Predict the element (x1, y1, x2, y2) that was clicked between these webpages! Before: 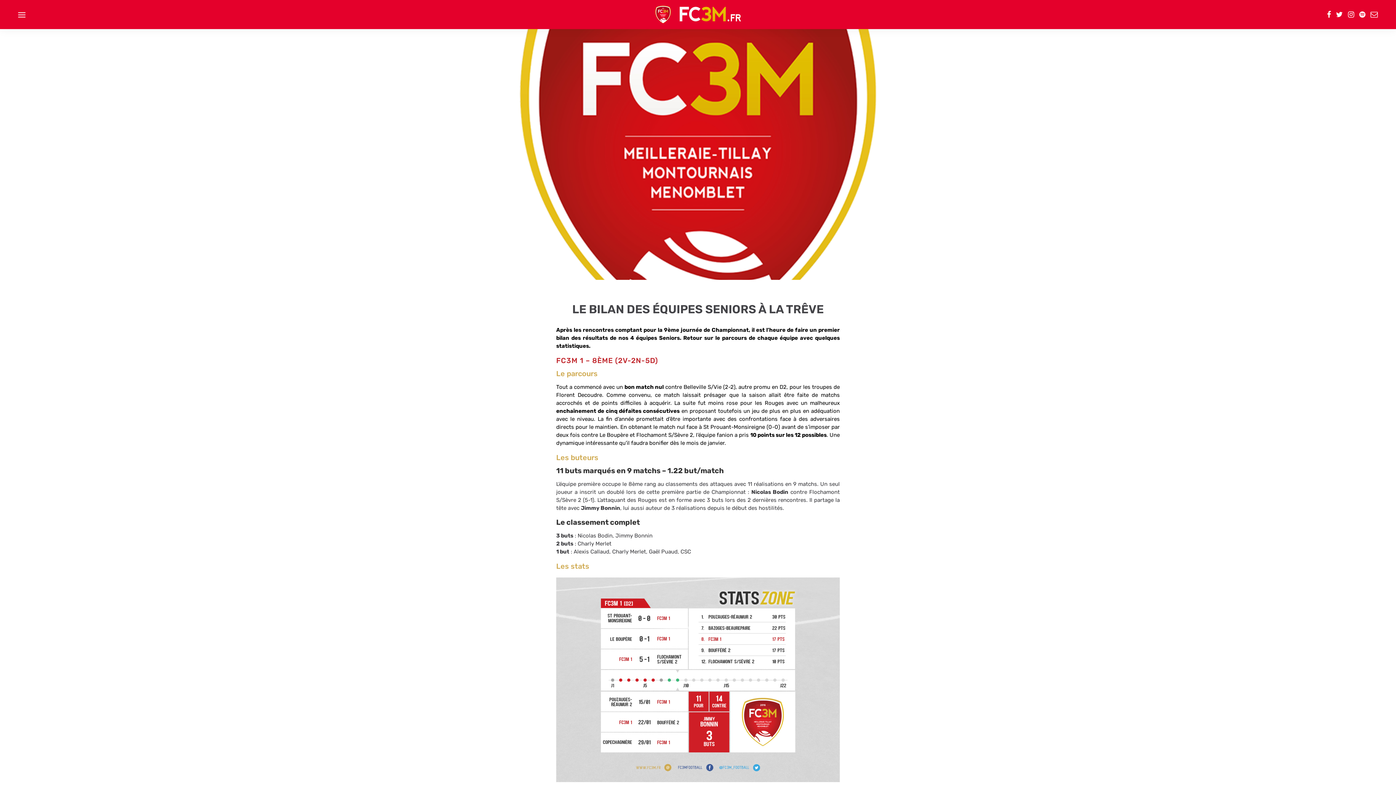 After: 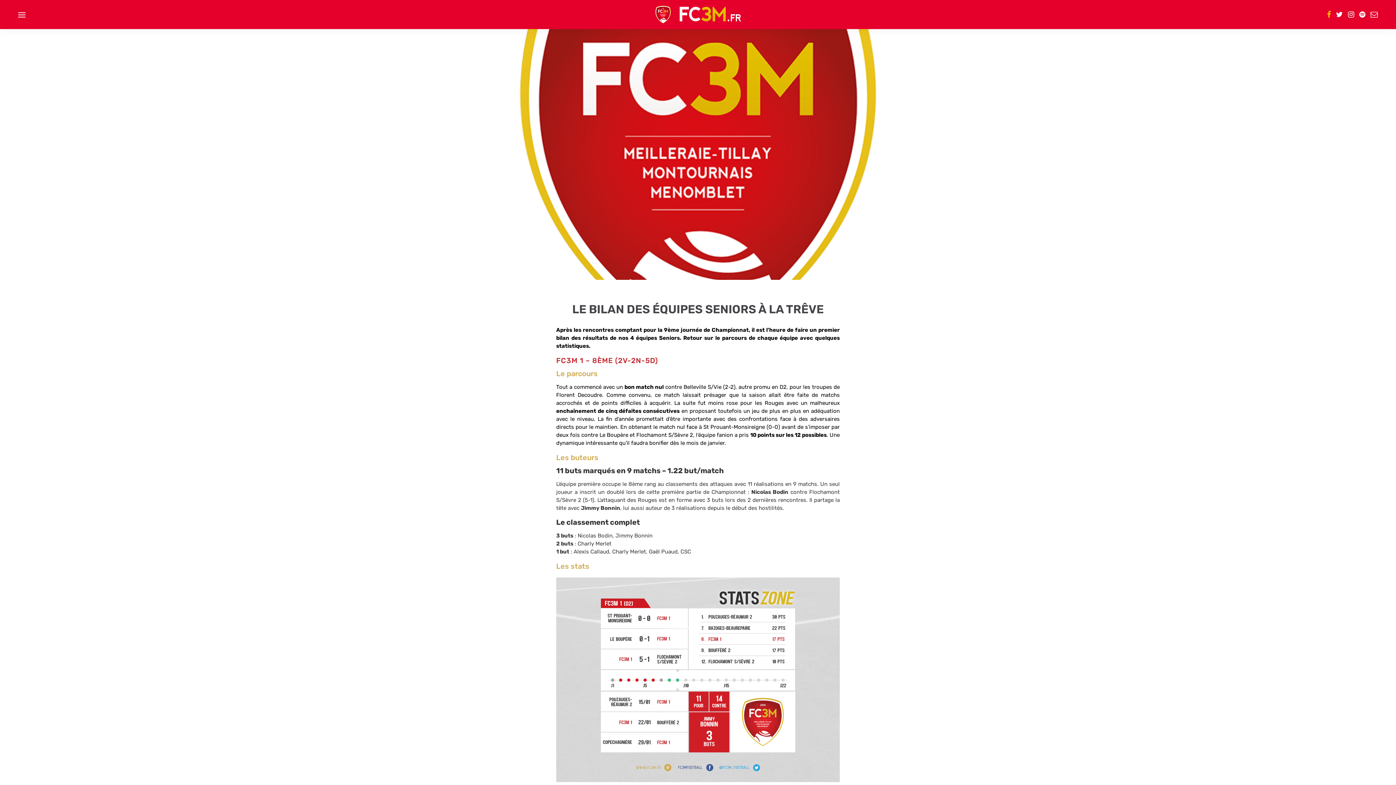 Action: bbox: (1327, 10, 1331, 18)